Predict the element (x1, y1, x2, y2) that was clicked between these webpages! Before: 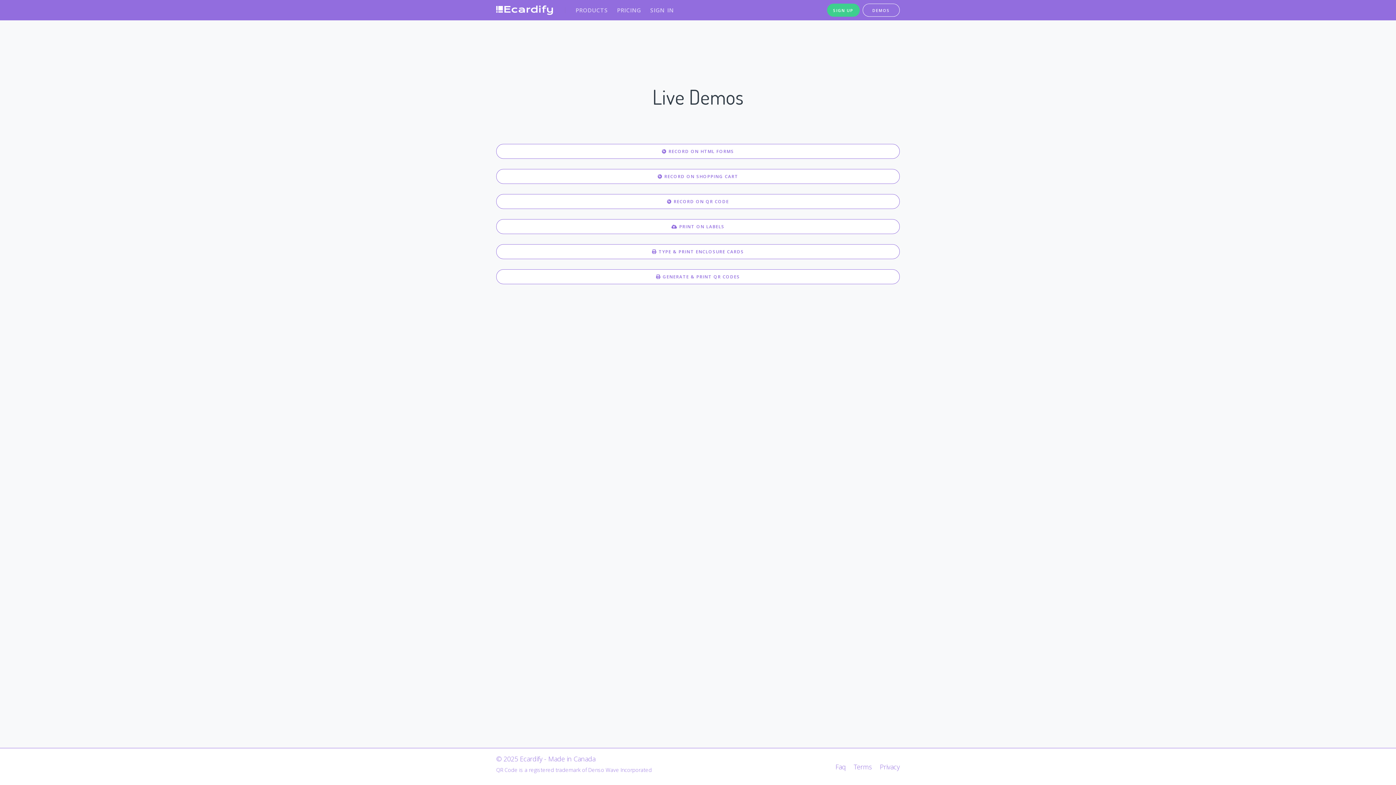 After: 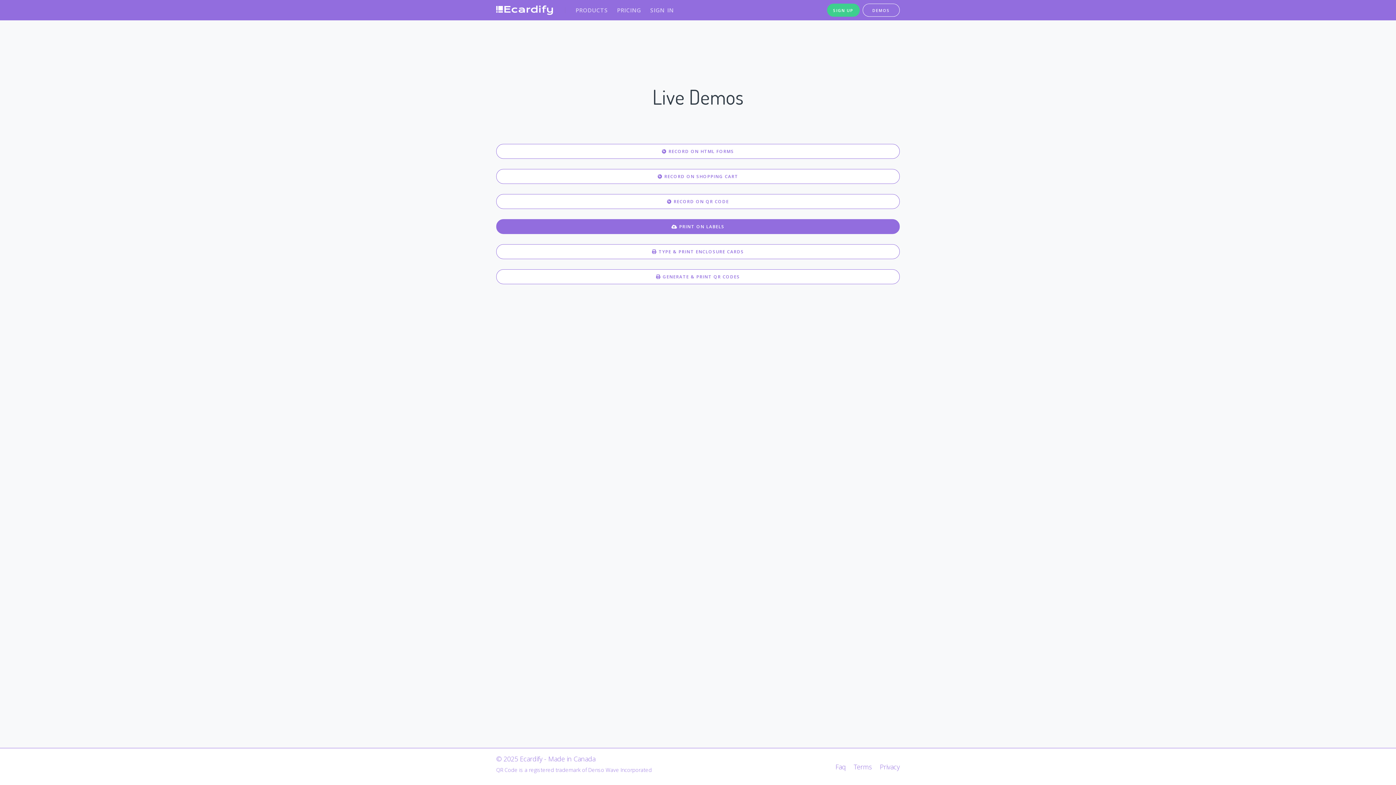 Action: label:  PRINT ON LABELS bbox: (496, 219, 900, 234)